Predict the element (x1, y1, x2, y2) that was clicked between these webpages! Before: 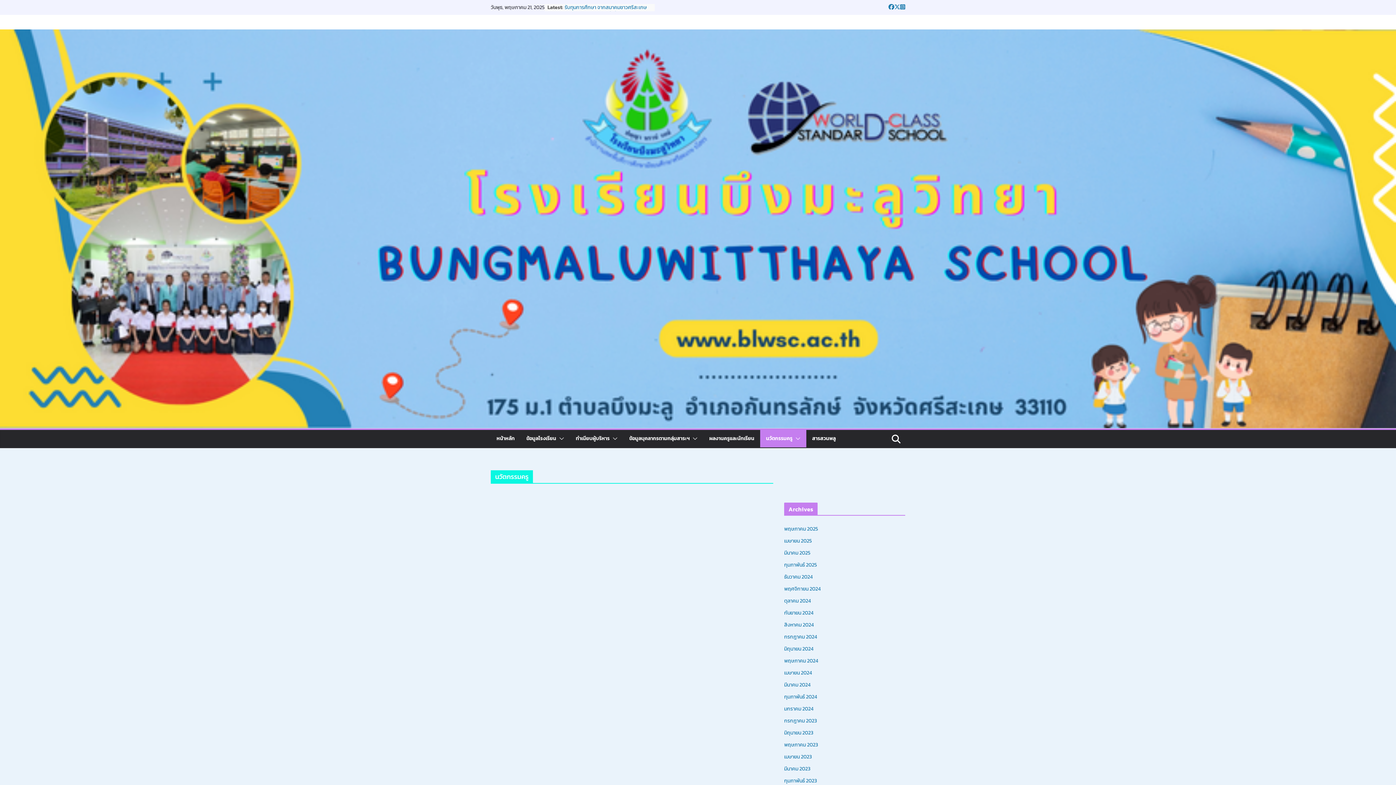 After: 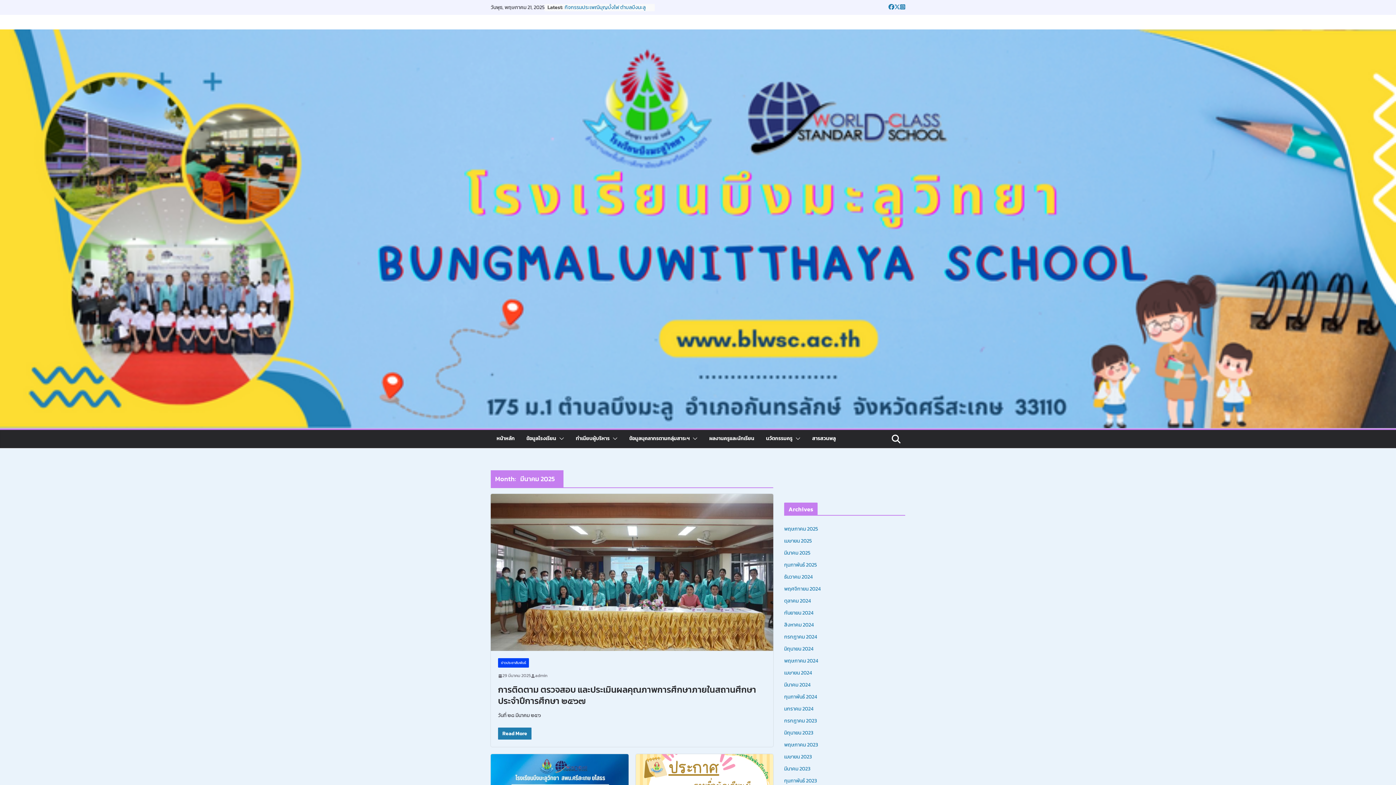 Action: label: มีนาคม 2025 bbox: (784, 549, 810, 557)